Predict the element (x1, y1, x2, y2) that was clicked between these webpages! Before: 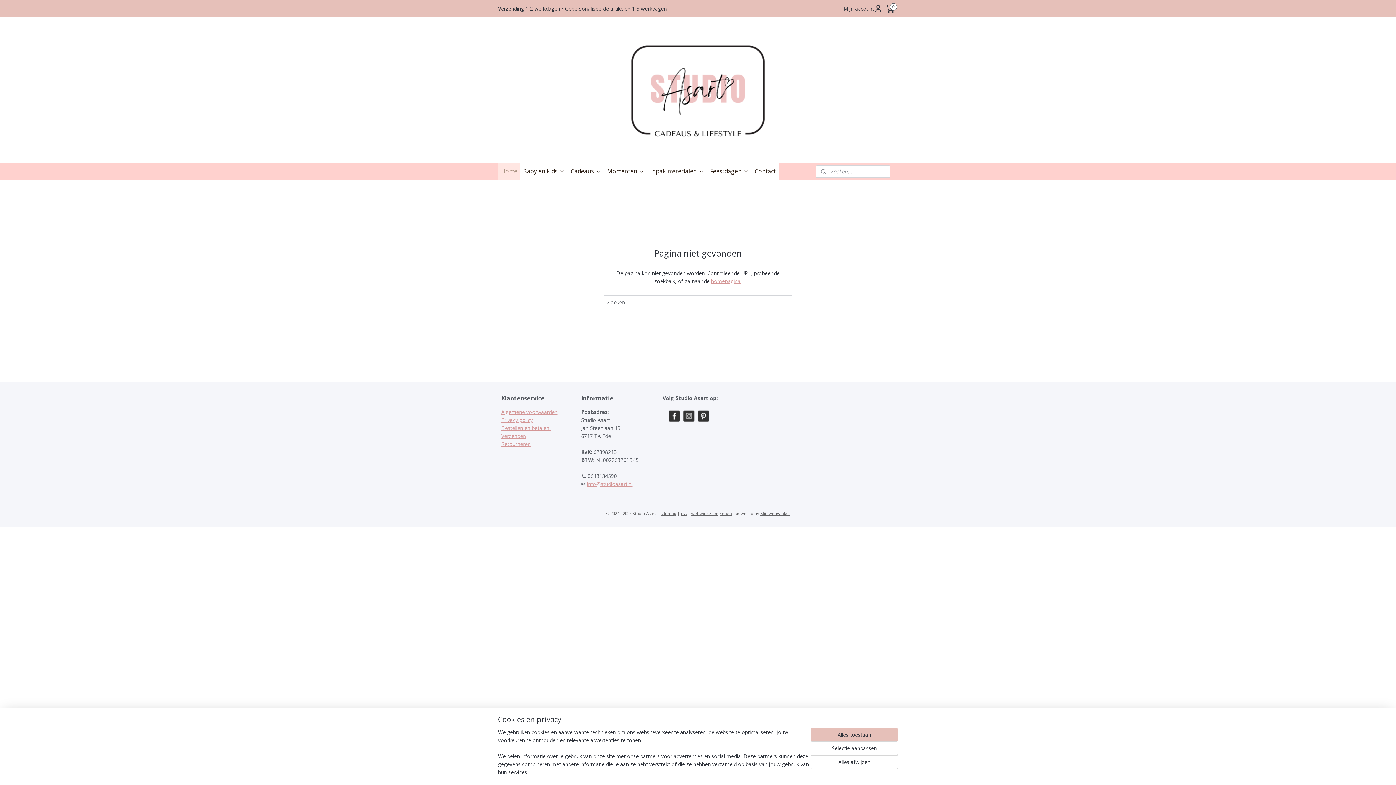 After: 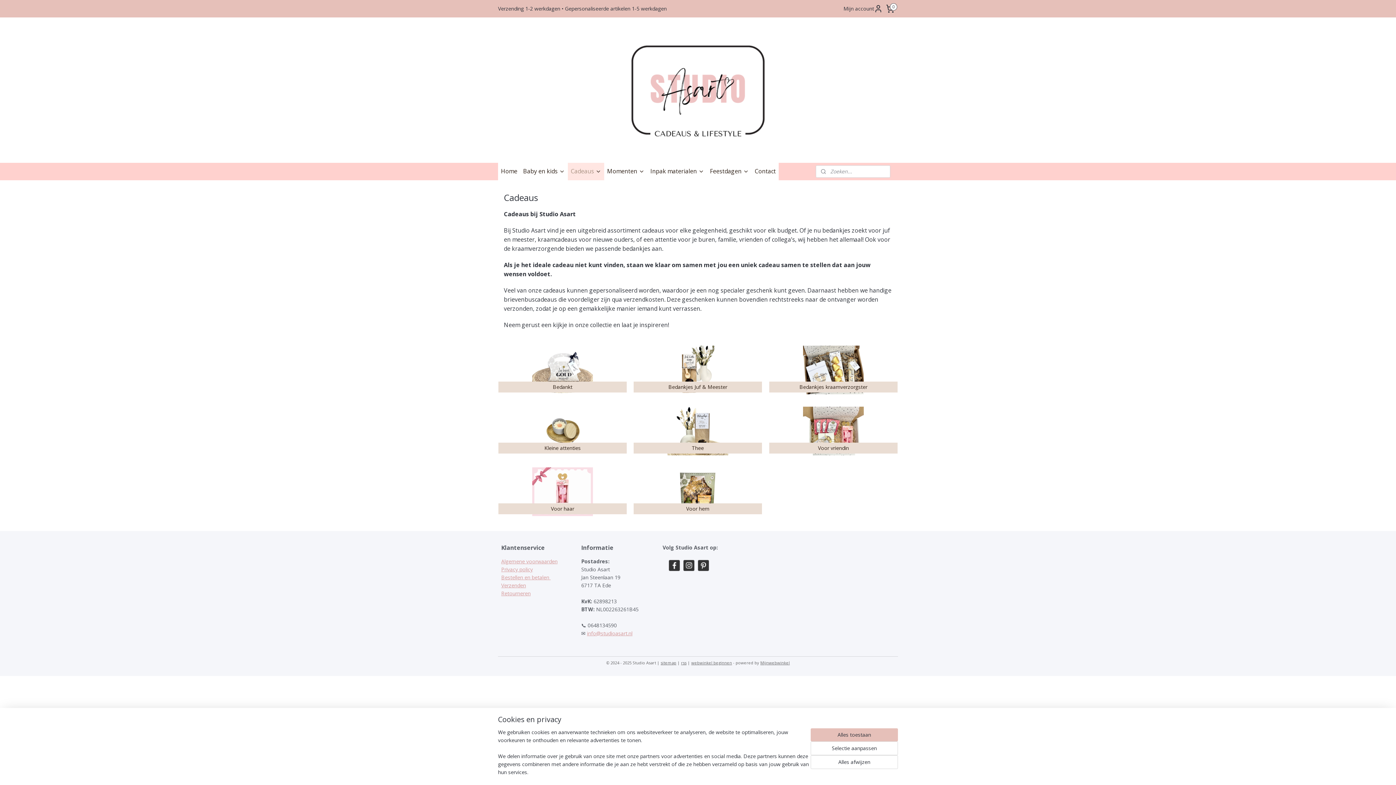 Action: bbox: (567, 162, 604, 180) label: Cadeaus